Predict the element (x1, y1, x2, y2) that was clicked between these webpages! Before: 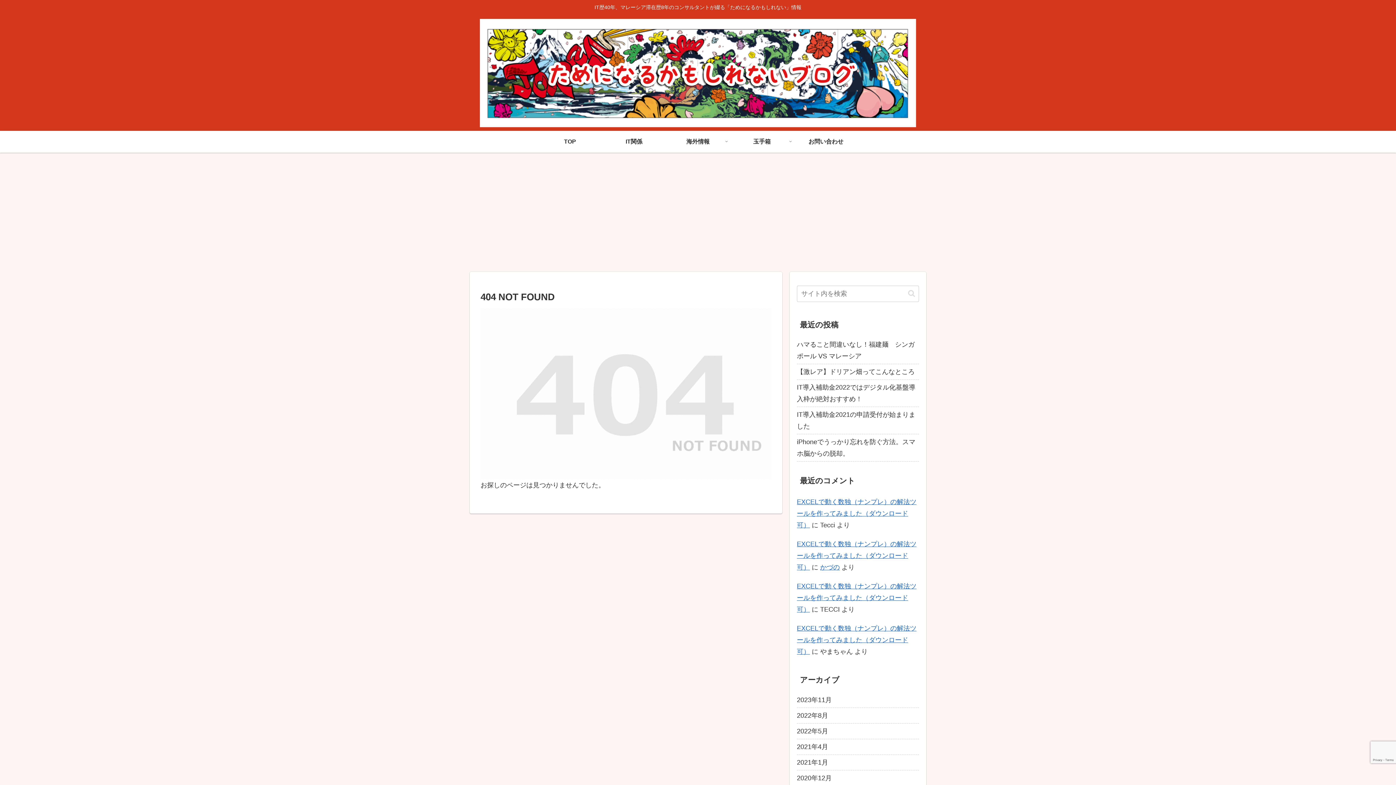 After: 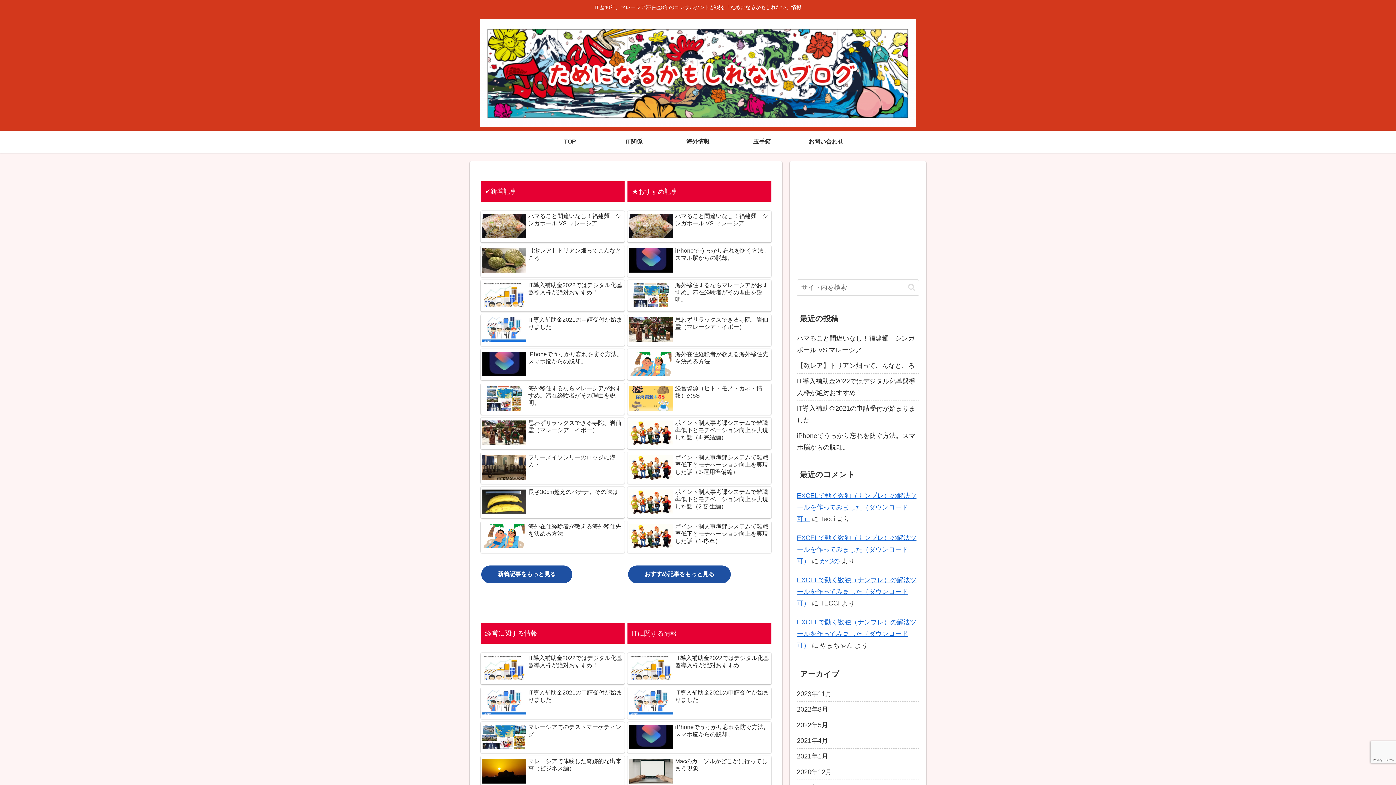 Action: bbox: (473, 18, 922, 127)